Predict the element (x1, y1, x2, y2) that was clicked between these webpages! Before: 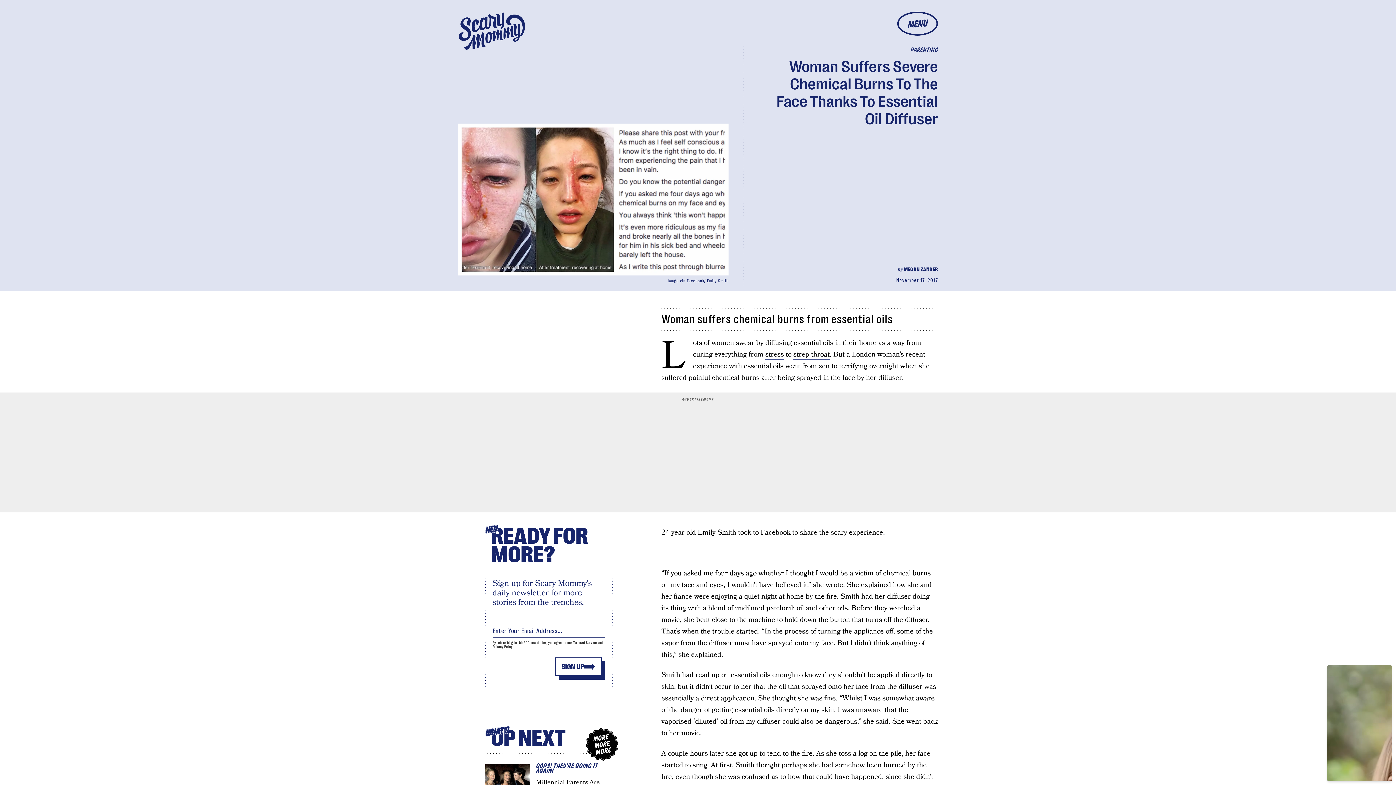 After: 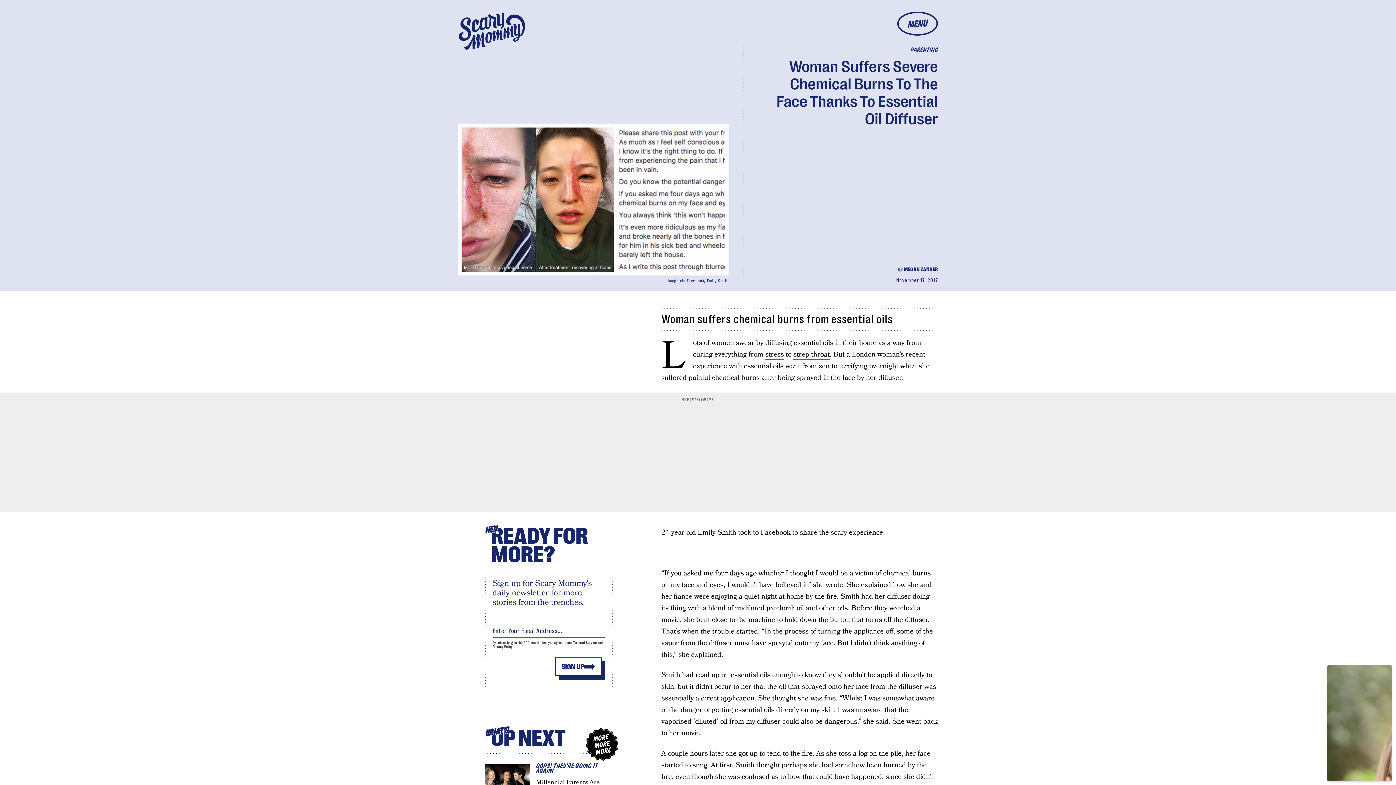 Action: label: Terms of Service bbox: (573, 641, 596, 645)